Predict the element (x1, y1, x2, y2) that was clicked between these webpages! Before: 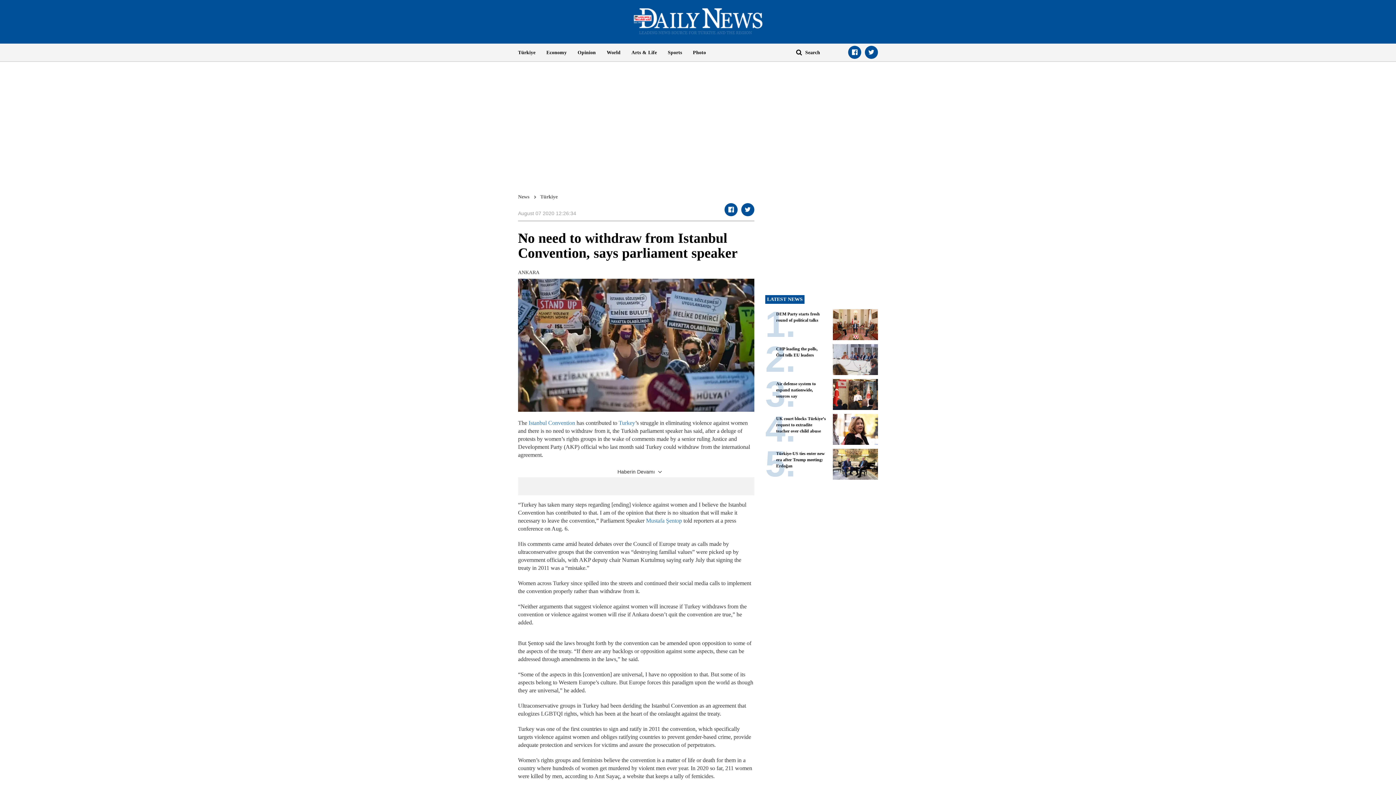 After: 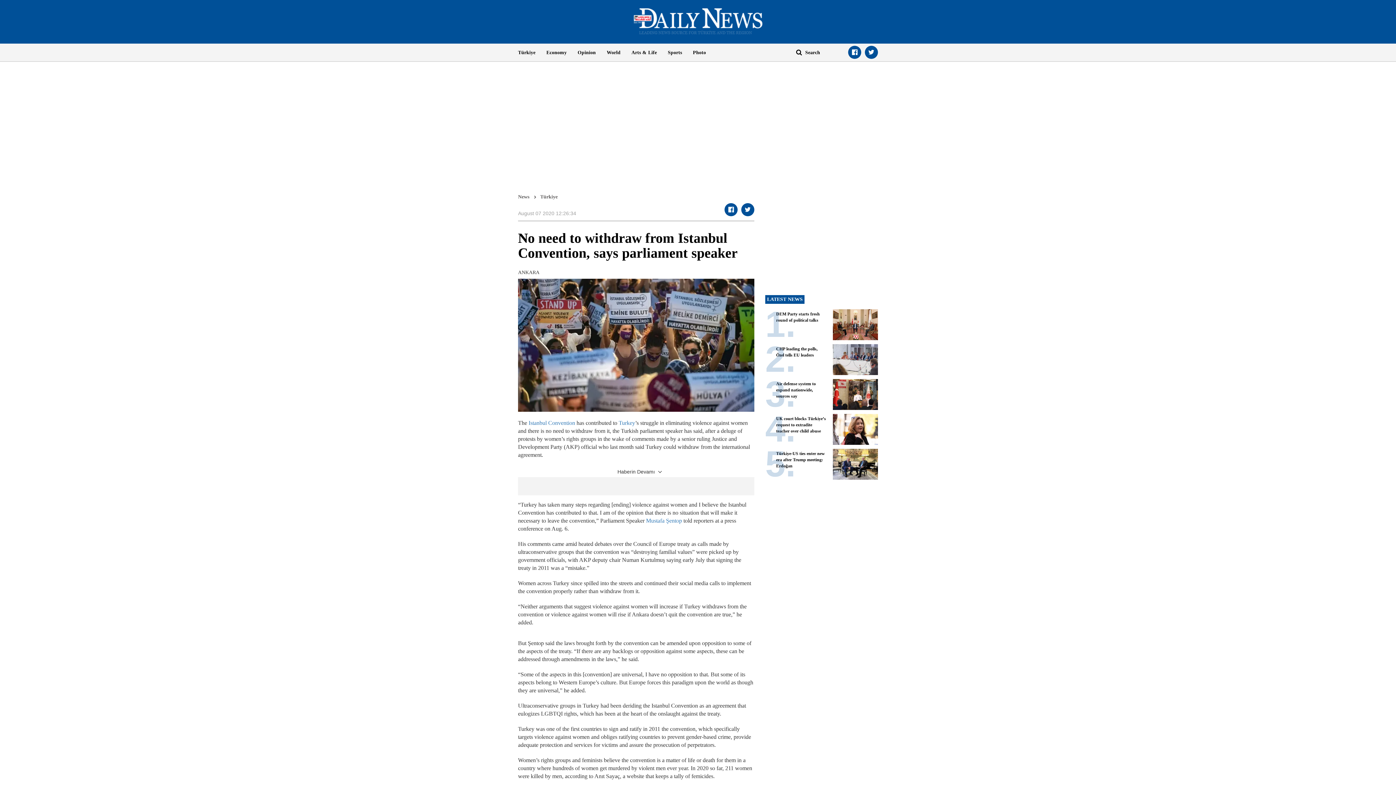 Action: bbox: (626, 43, 662, 61) label: Arts & Life